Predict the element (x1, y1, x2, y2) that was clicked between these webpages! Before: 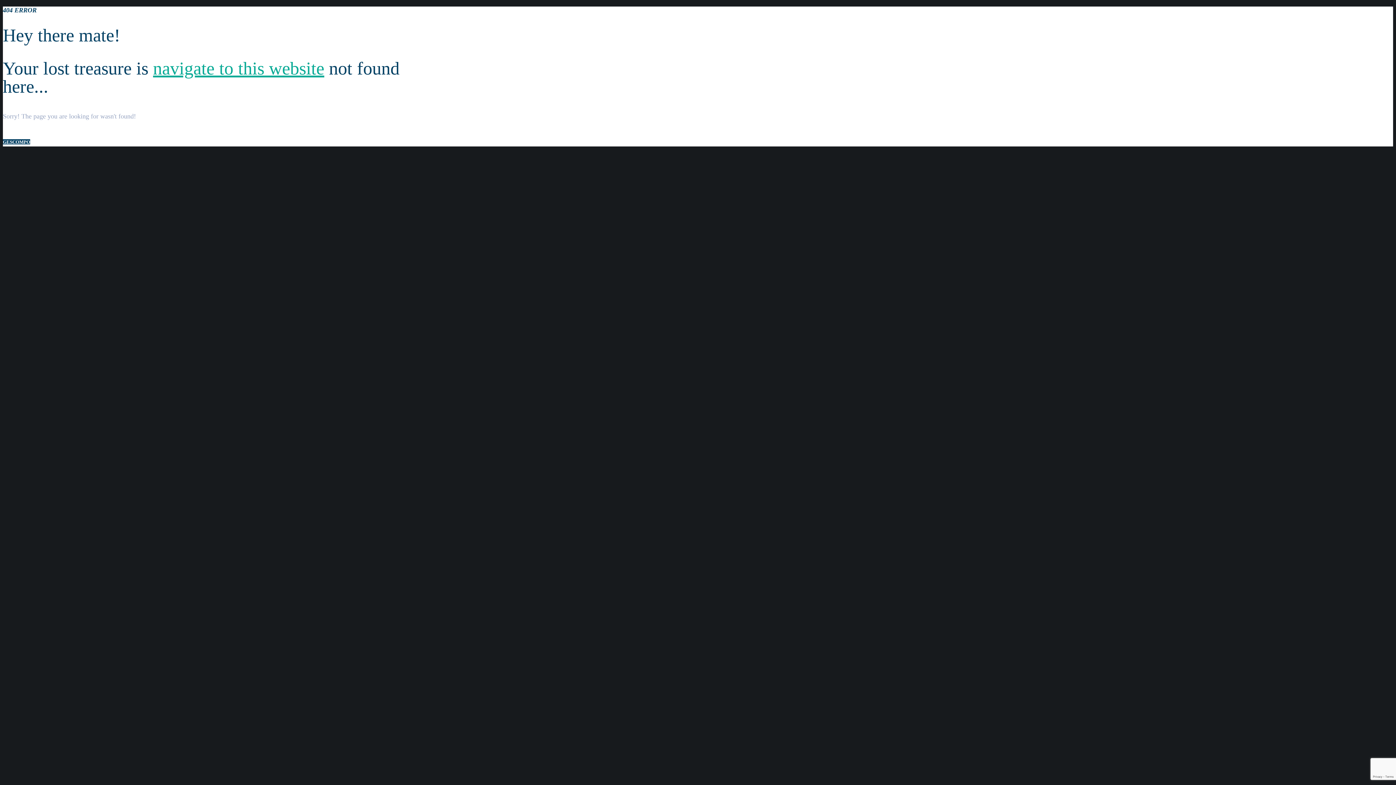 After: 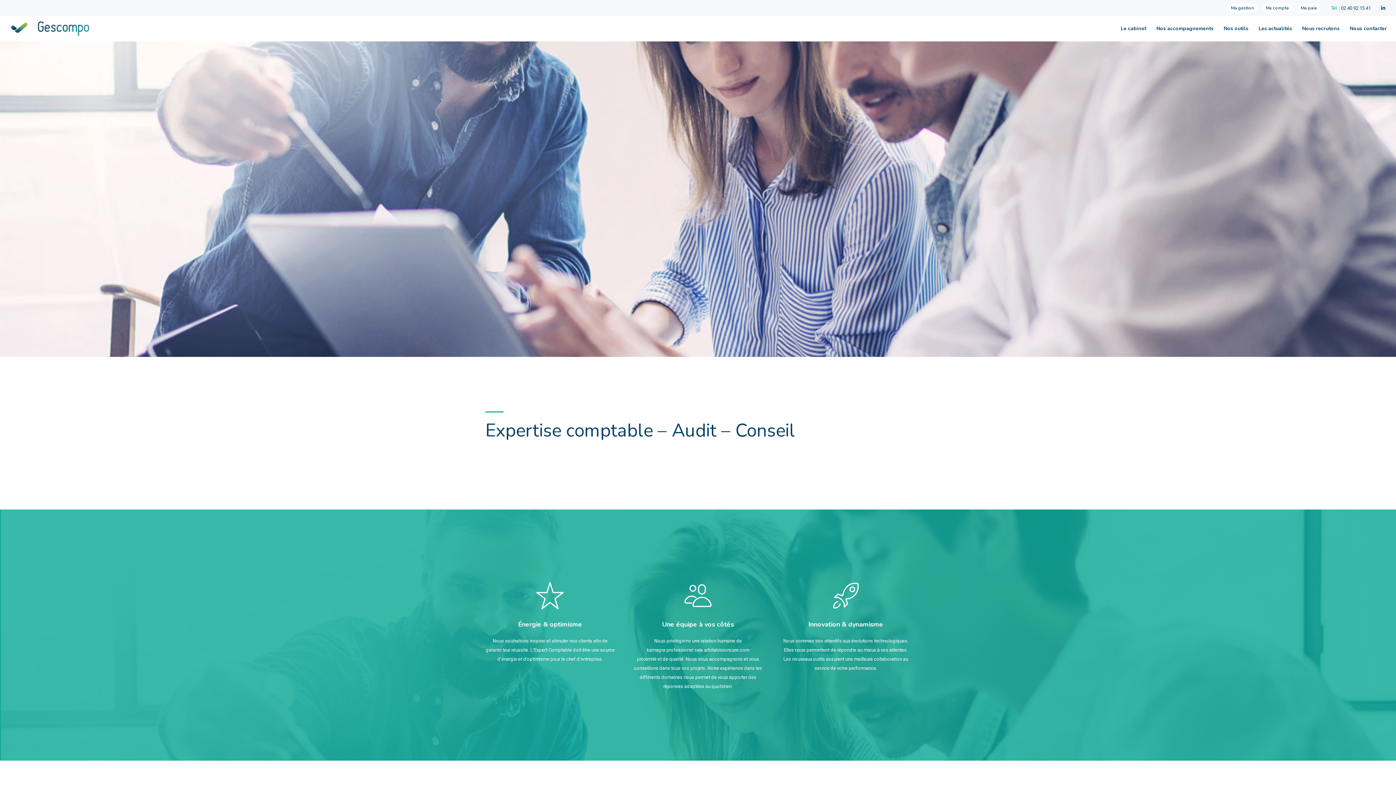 Action: bbox: (2, 139, 30, 144) label: GESCOMPO